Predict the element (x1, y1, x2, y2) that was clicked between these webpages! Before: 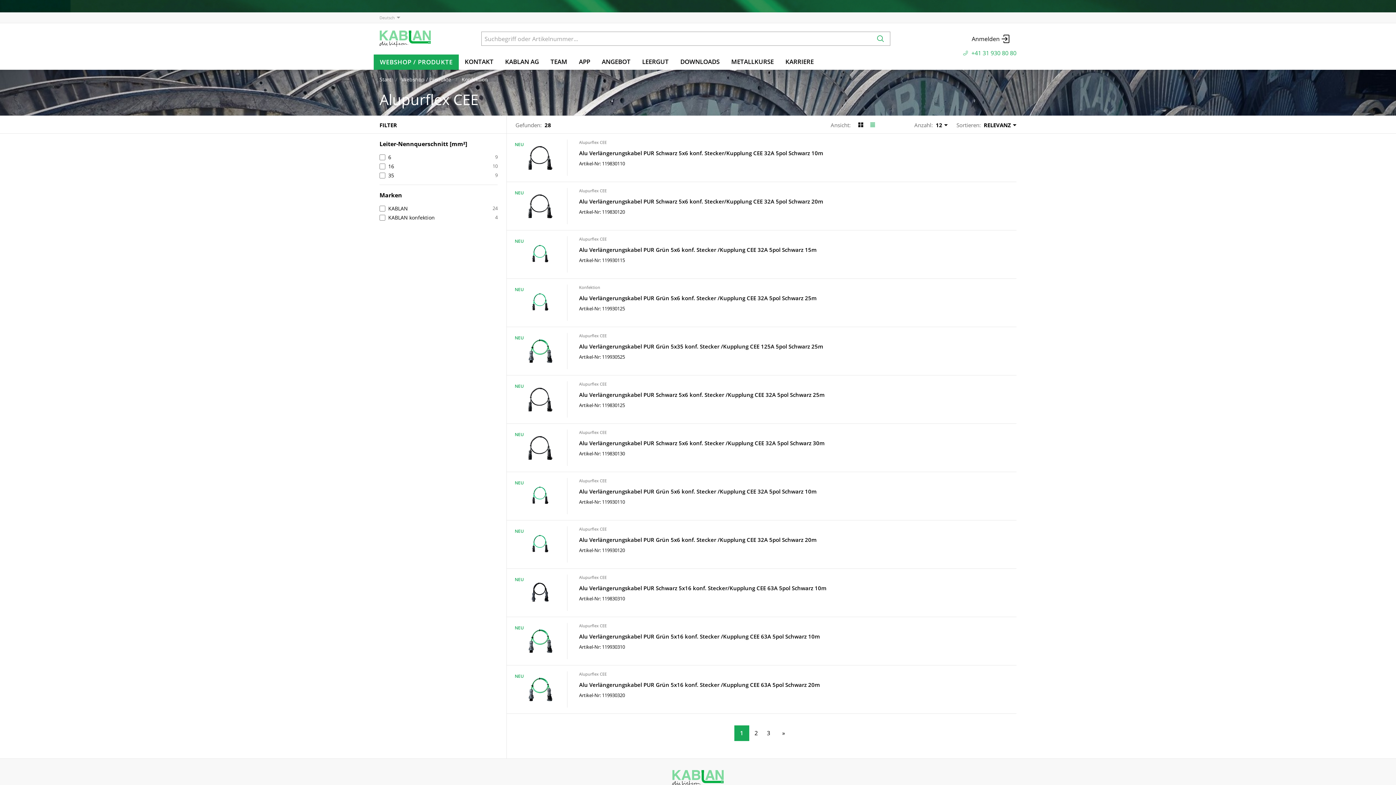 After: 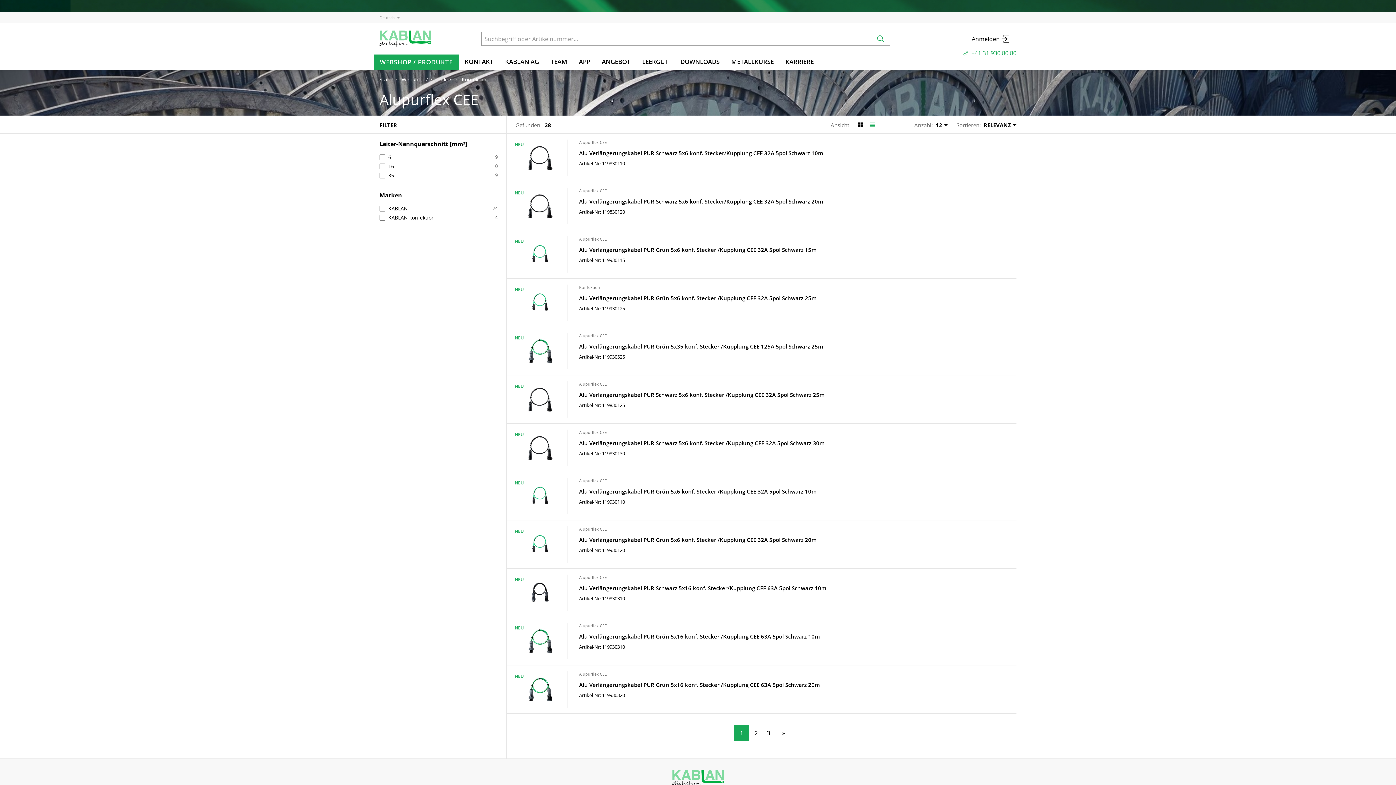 Action: bbox: (579, 526, 670, 532) label: Alupurflex CEE